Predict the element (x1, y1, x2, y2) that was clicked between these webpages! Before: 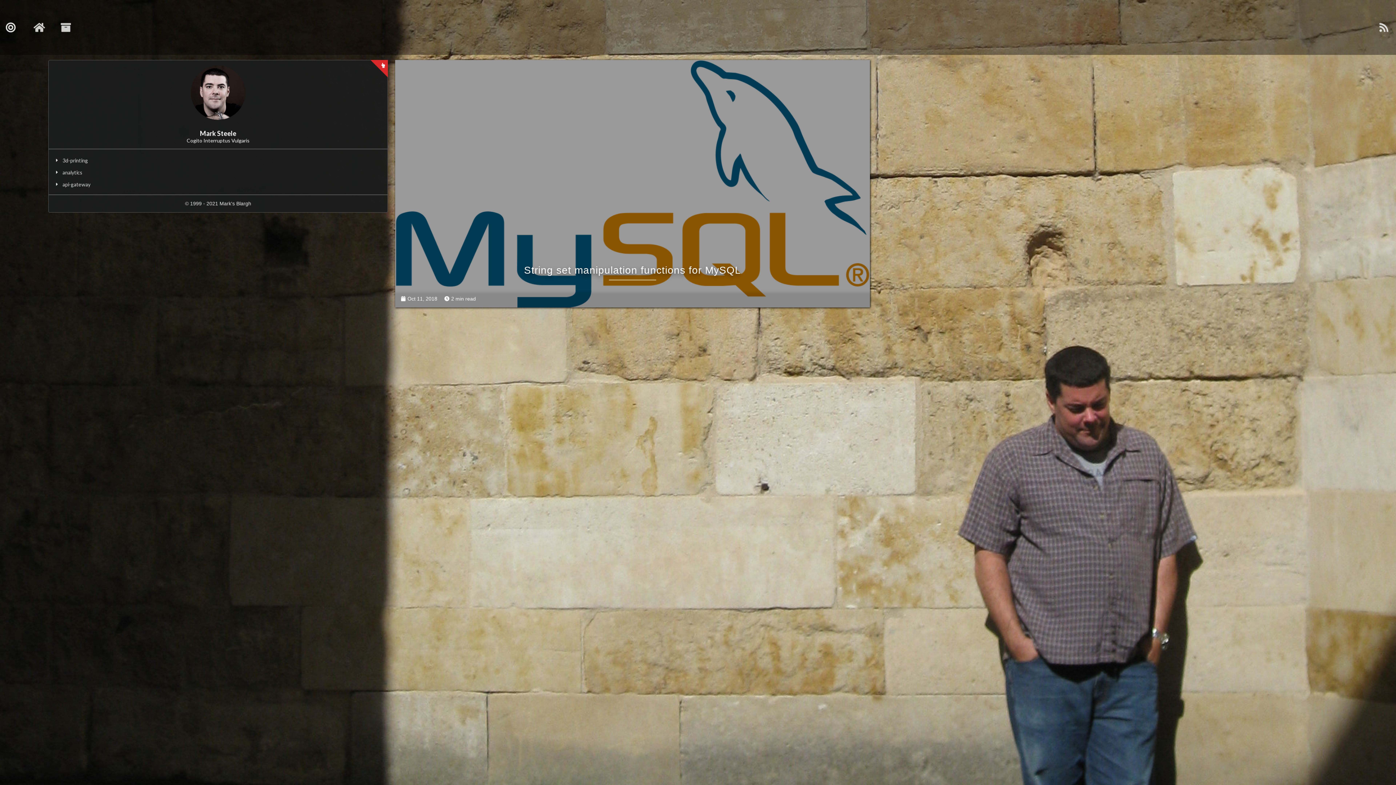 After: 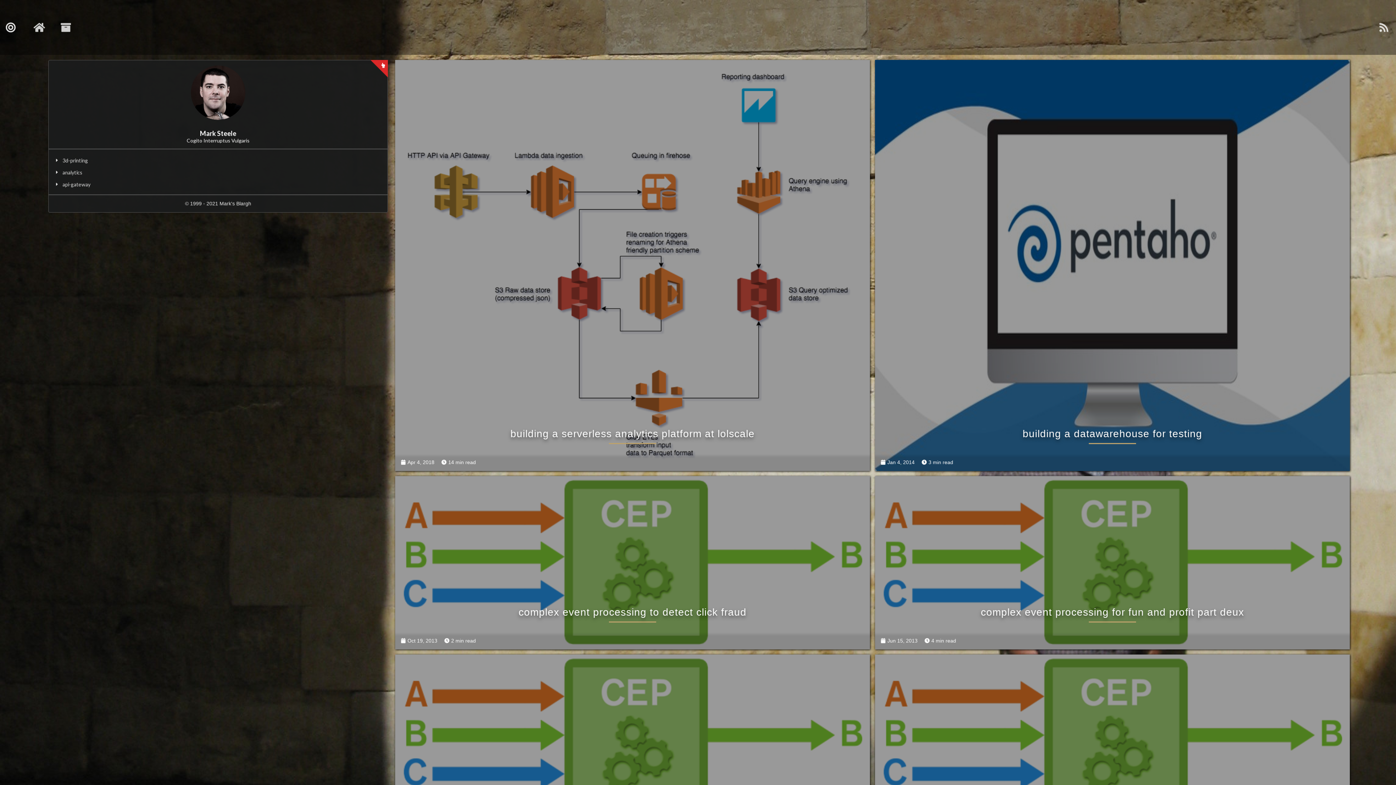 Action: label: analytics bbox: (62, 169, 82, 175)